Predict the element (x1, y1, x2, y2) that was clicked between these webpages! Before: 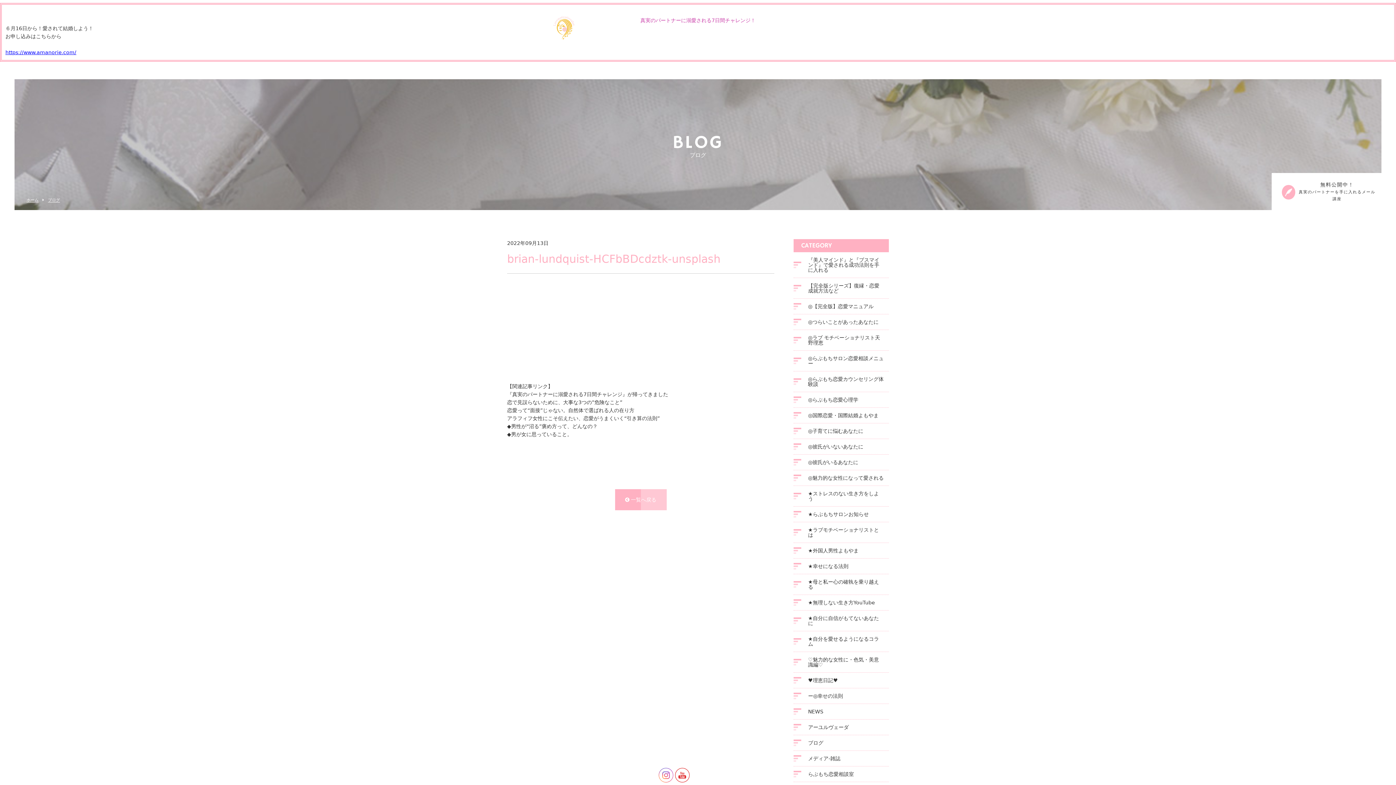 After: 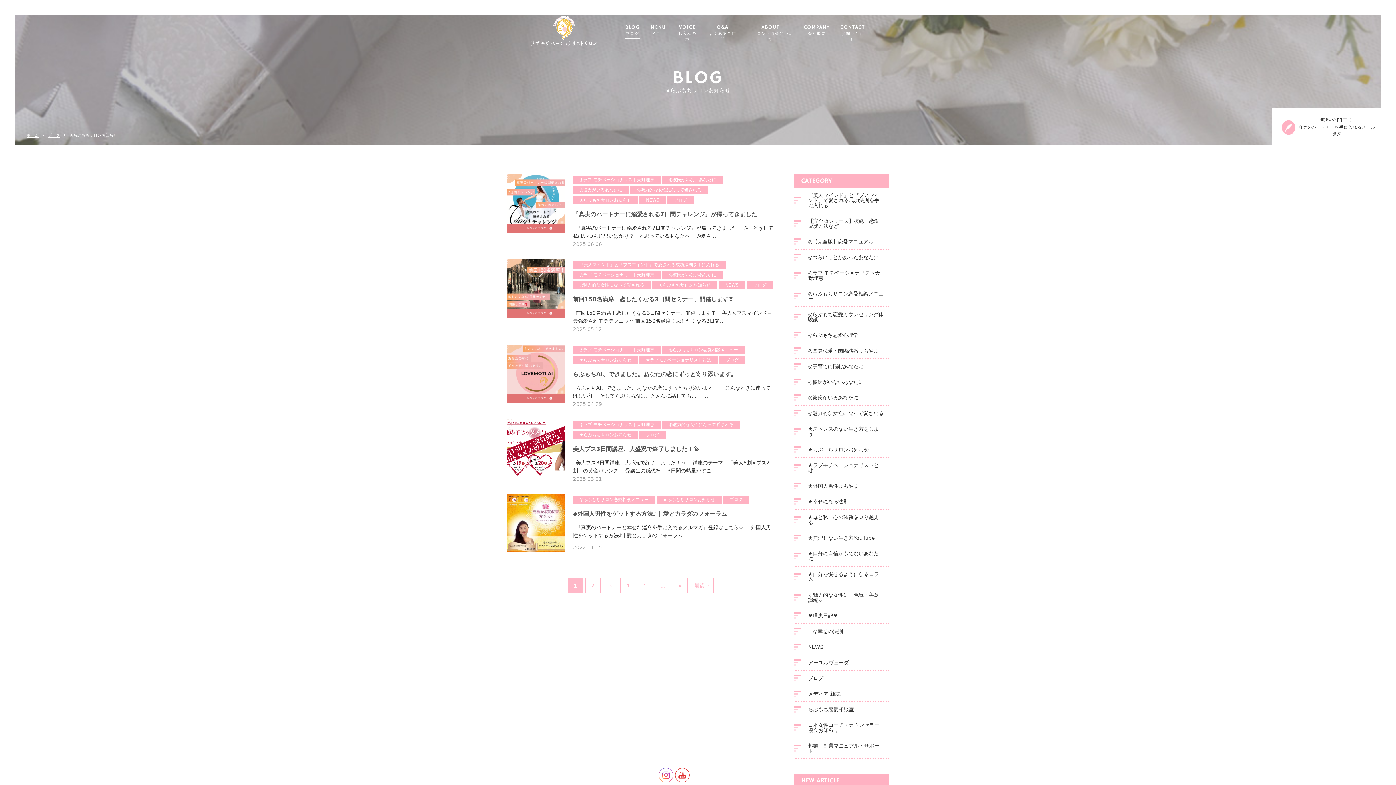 Action: label: ★らぶもちサロンお知らせ bbox: (803, 506, 889, 522)